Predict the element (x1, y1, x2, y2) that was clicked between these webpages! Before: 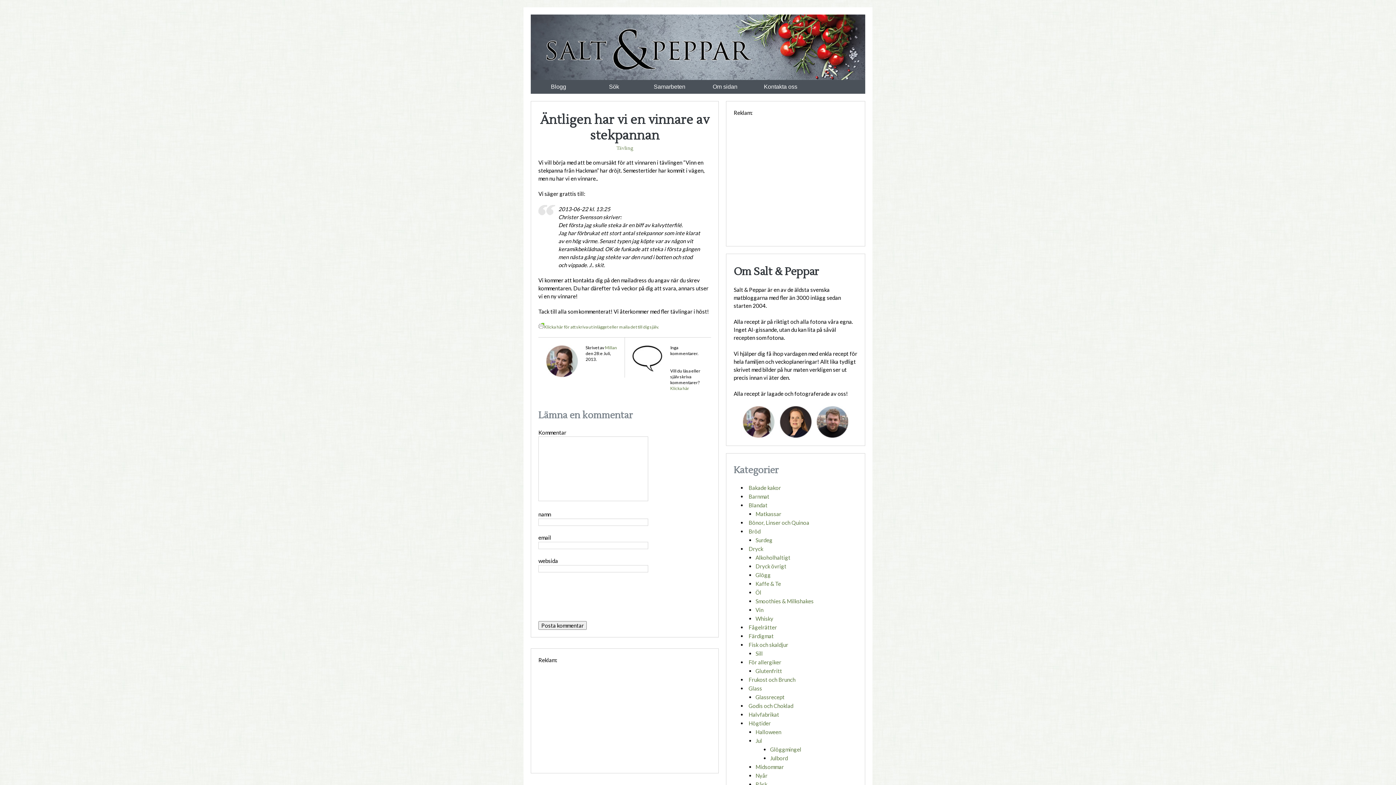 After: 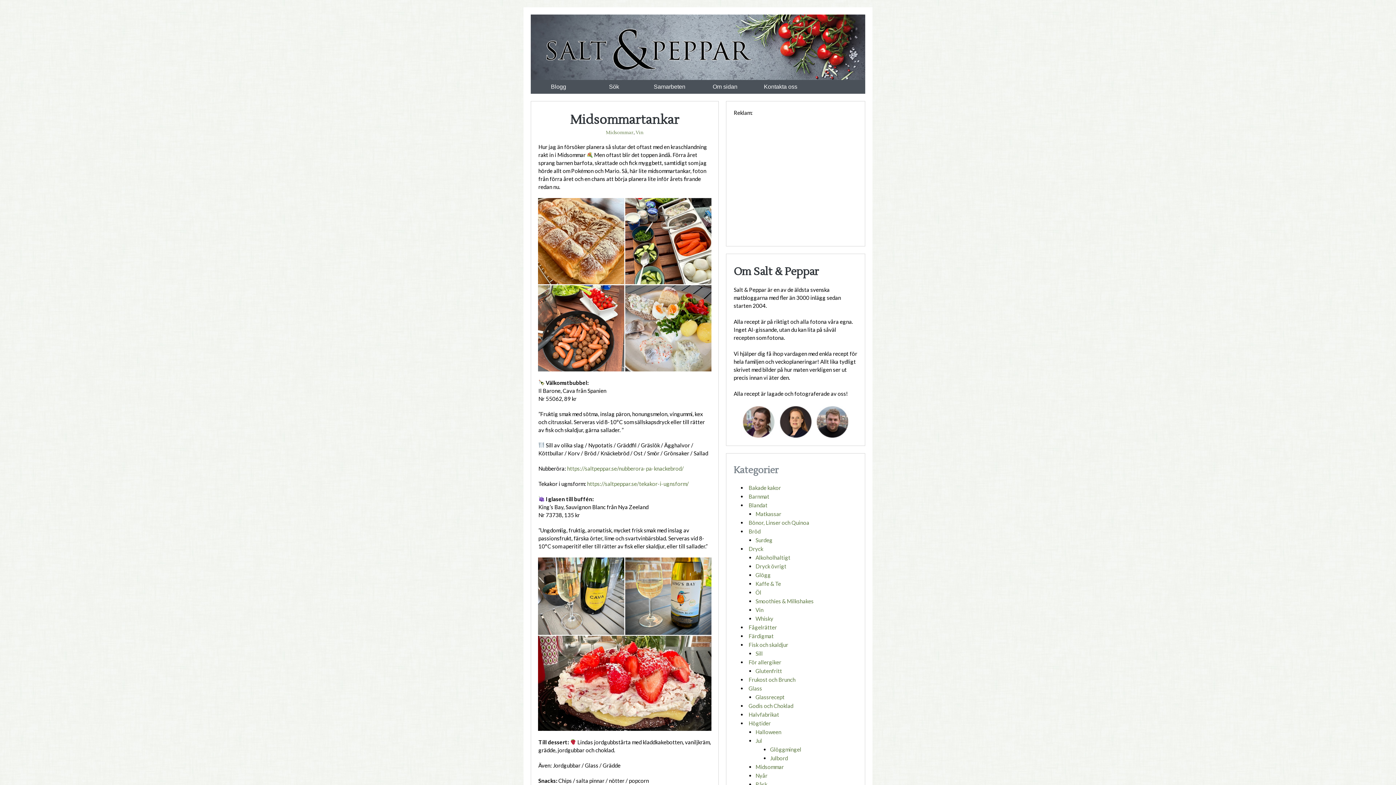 Action: bbox: (755, 606, 763, 613) label: Vin